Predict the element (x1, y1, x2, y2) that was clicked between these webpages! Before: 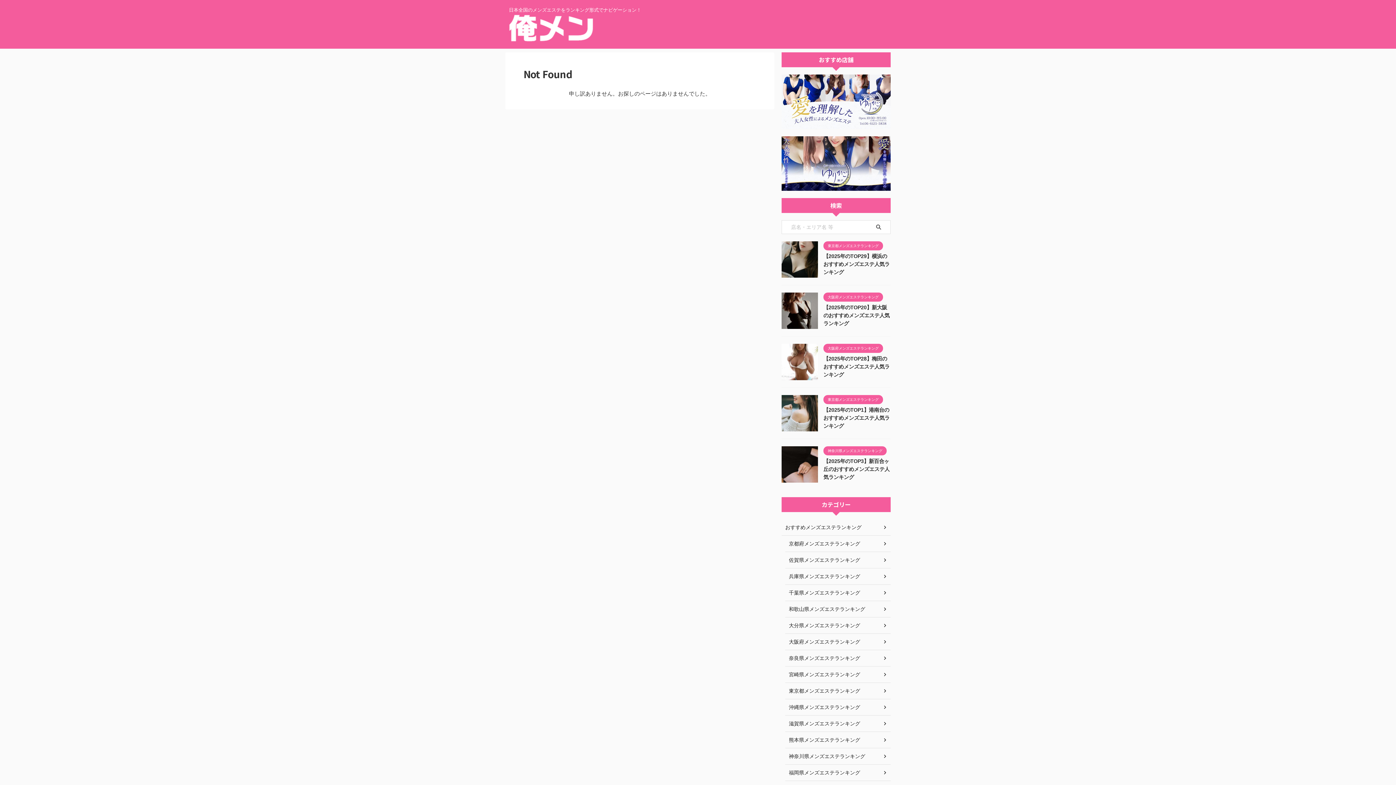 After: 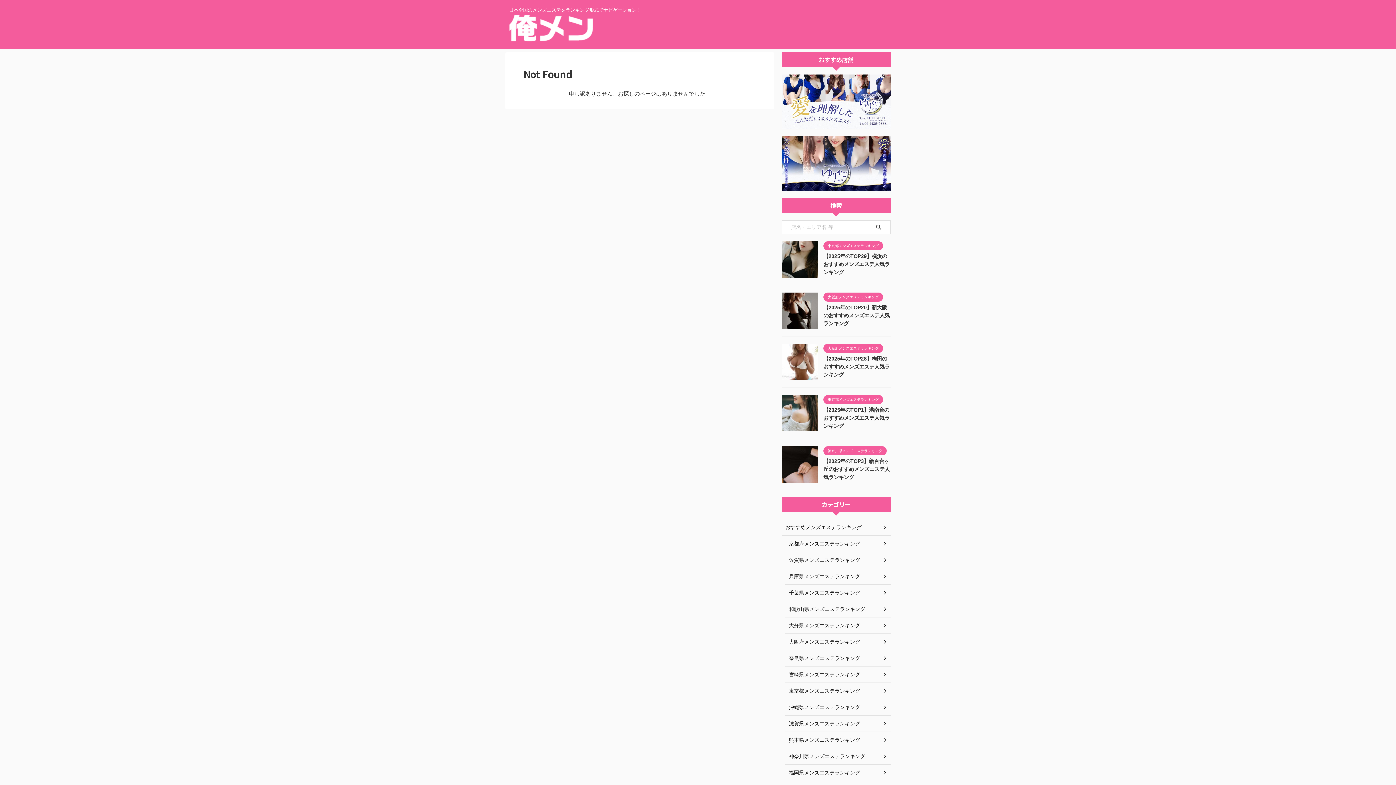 Action: bbox: (781, 74, 890, 129)